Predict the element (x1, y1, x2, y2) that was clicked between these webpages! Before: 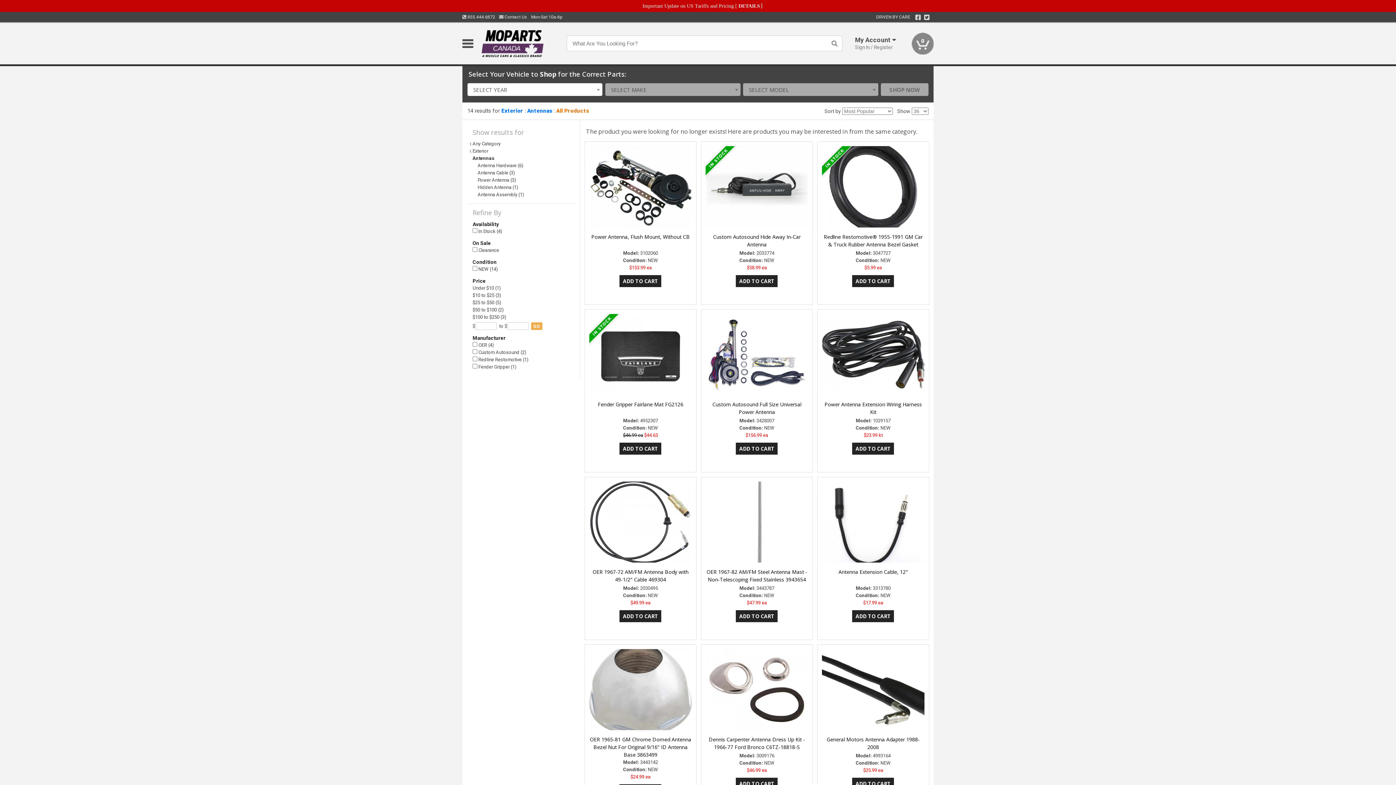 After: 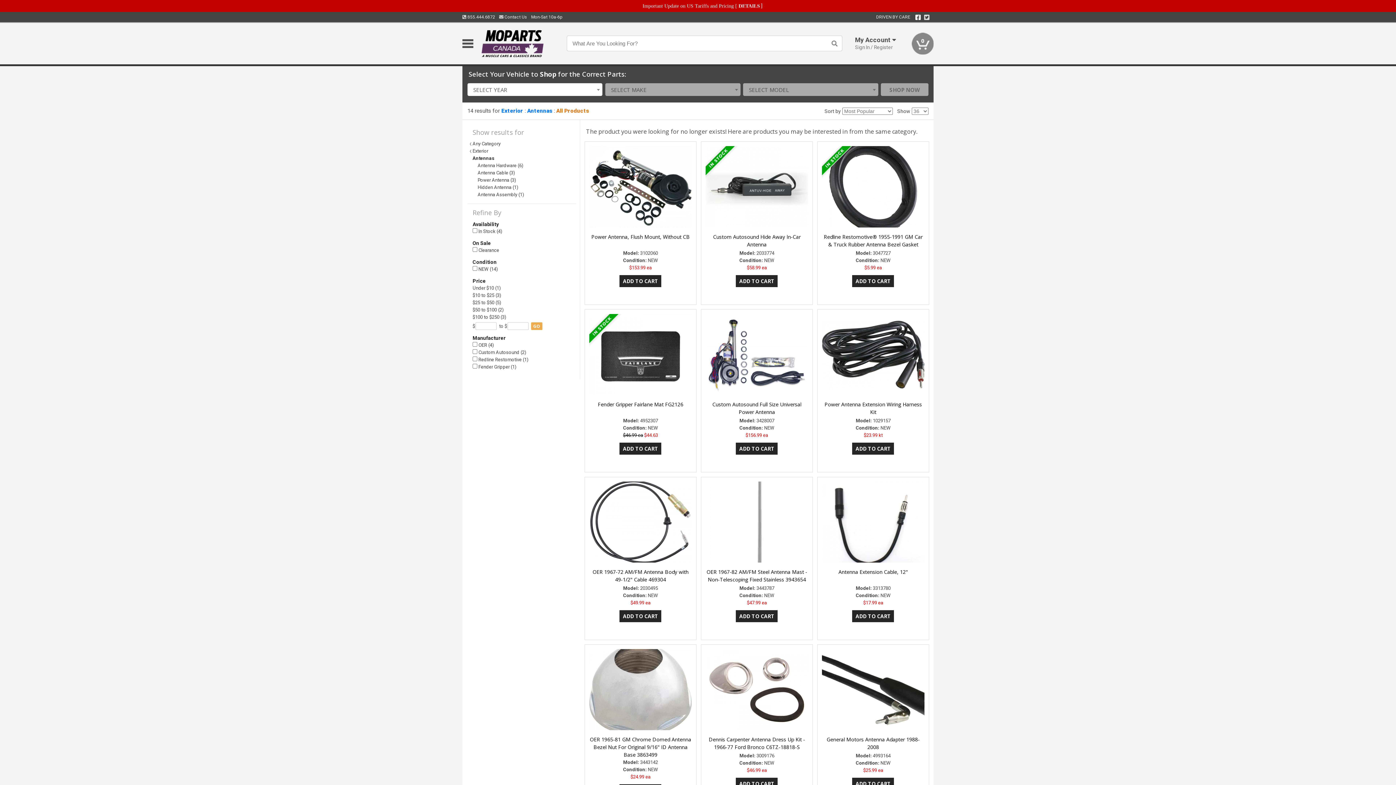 Action: bbox: (915, 13, 921, 21)